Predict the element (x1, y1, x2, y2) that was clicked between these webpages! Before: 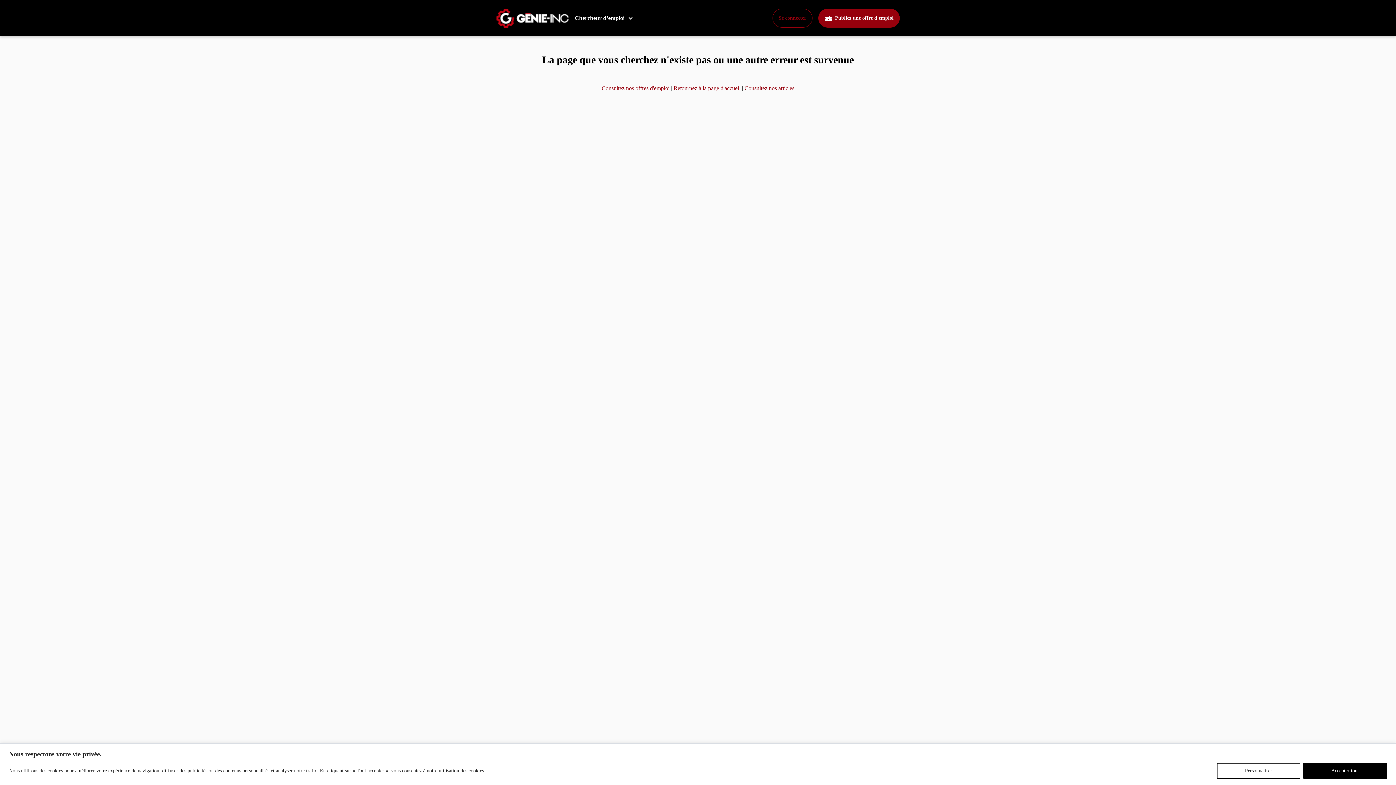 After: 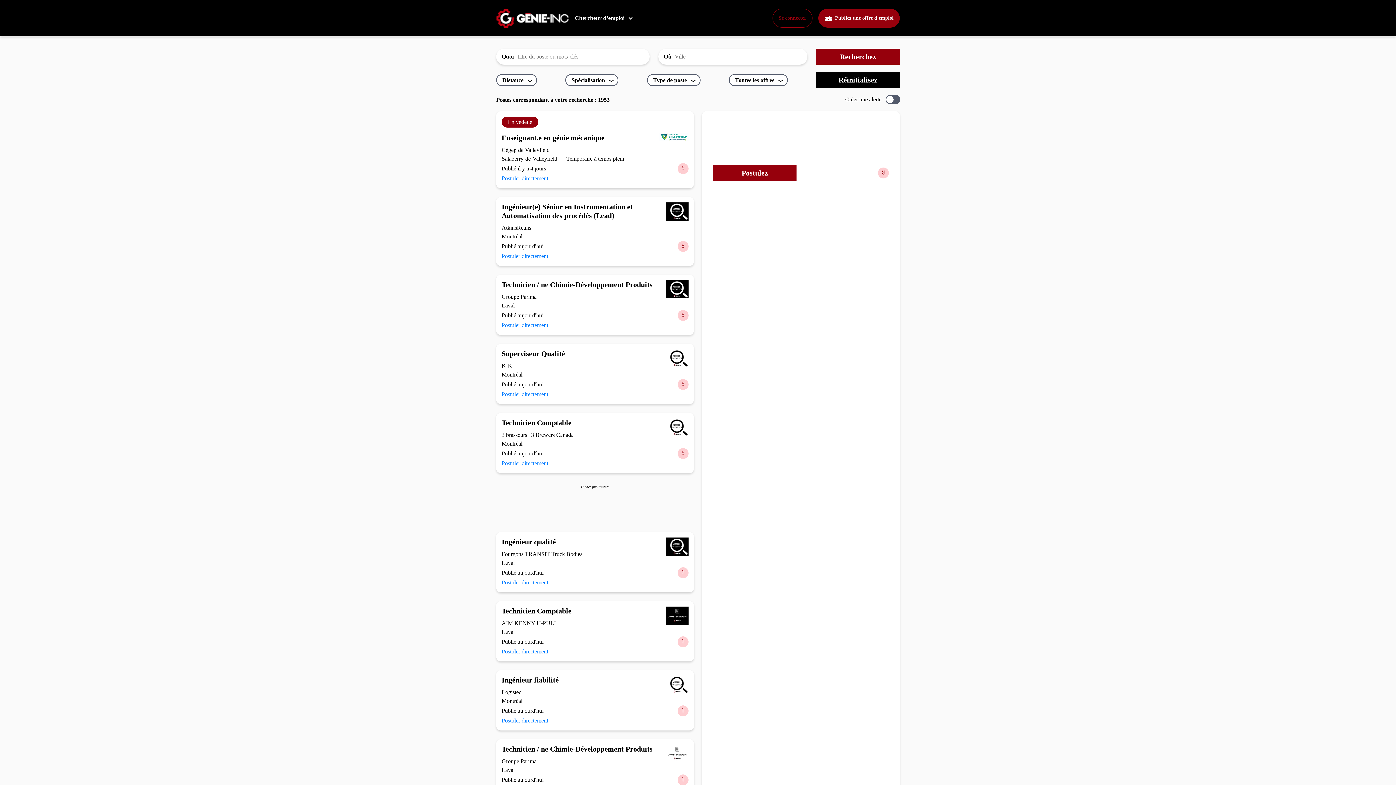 Action: bbox: (601, 85, 671, 91) label: Consultez nos offres d'emploi 